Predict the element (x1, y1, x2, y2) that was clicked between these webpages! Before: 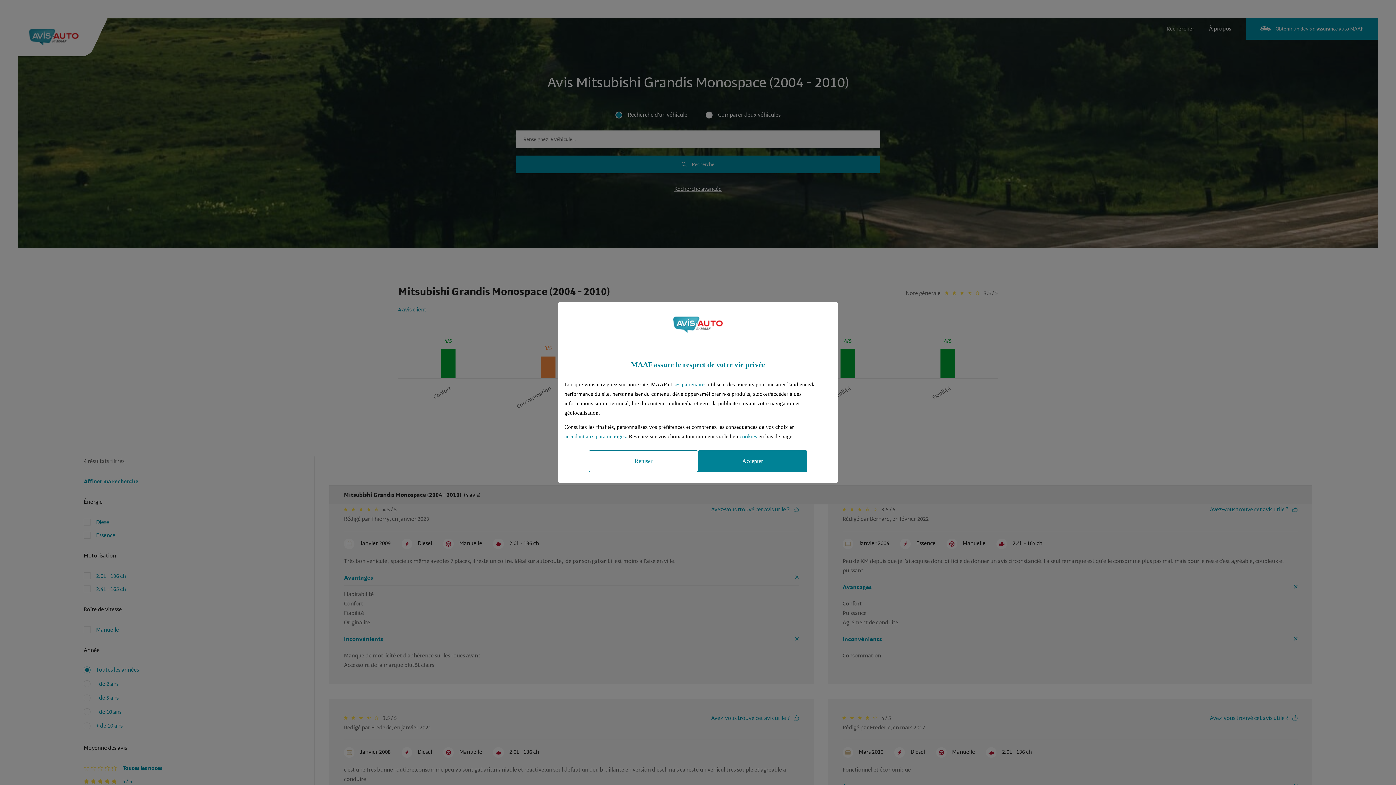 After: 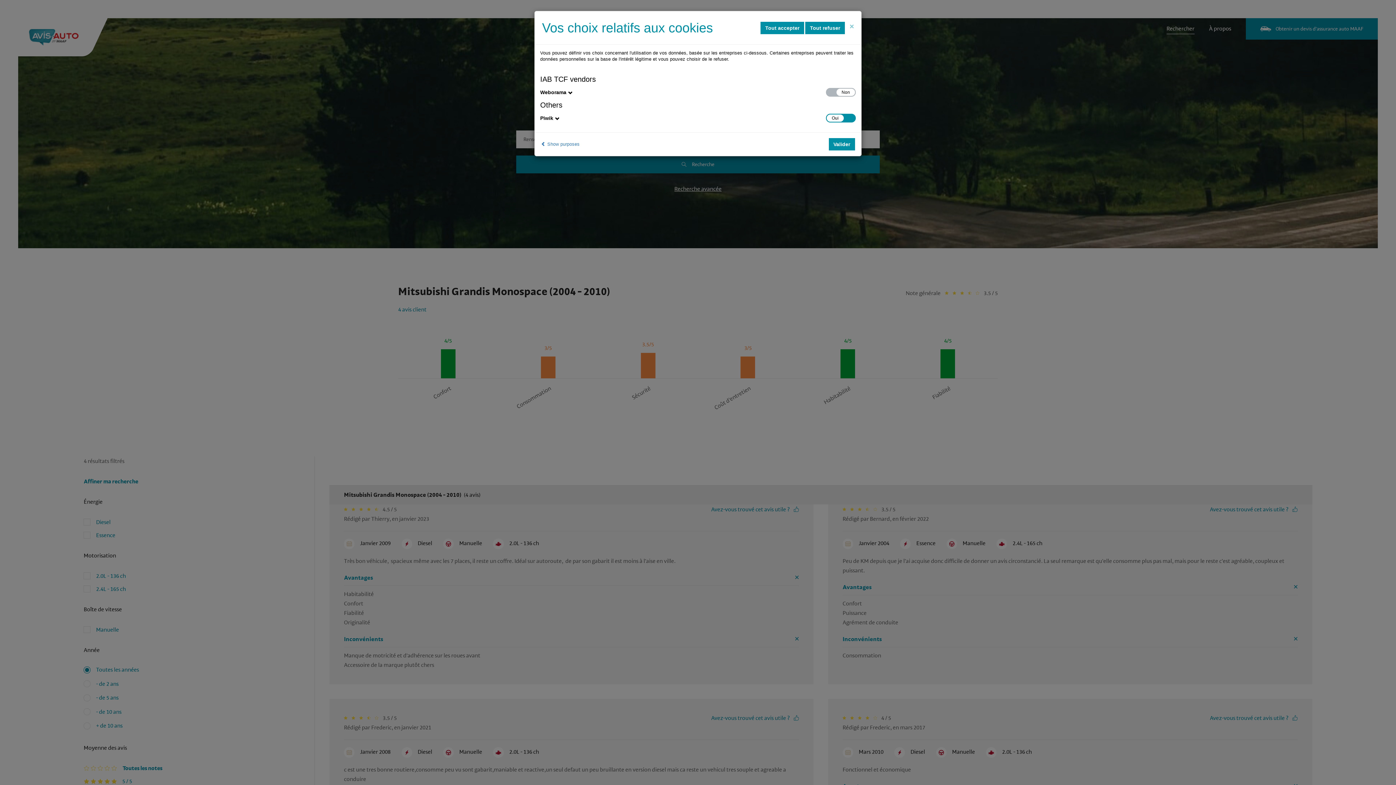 Action: bbox: (673, 380, 706, 389) label: Accéder à la liste des partenaires